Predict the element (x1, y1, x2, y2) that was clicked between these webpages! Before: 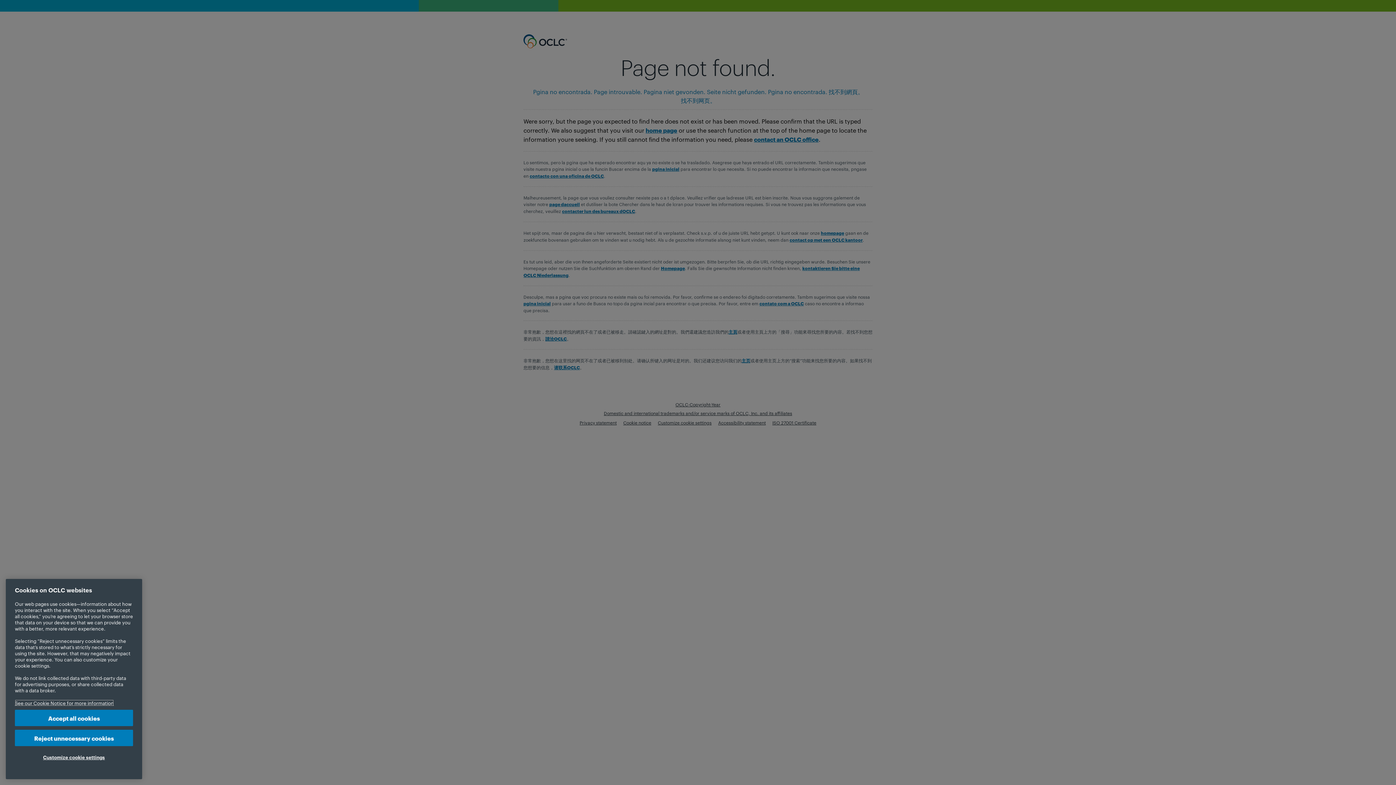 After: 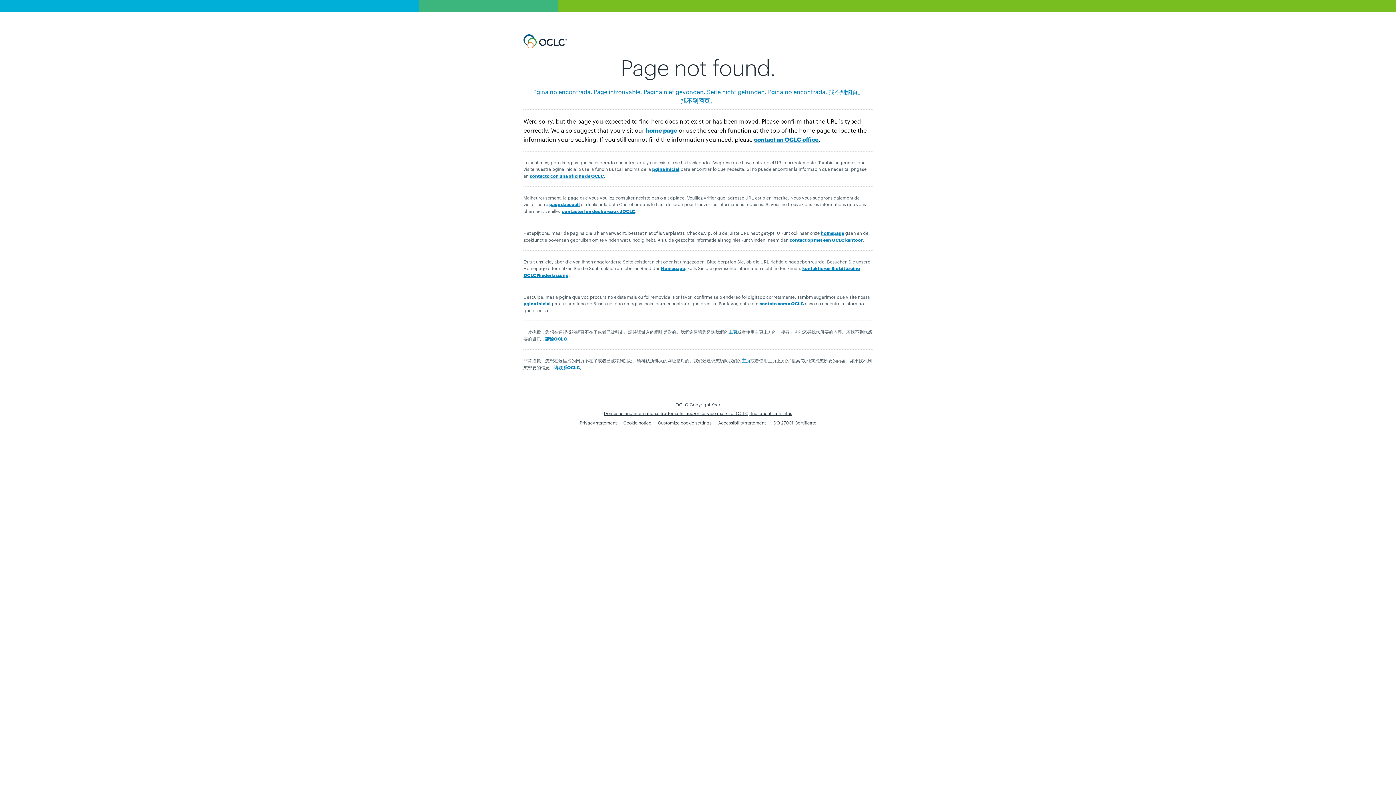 Action: bbox: (14, 730, 133, 746) label: Reject unnecessary cookies